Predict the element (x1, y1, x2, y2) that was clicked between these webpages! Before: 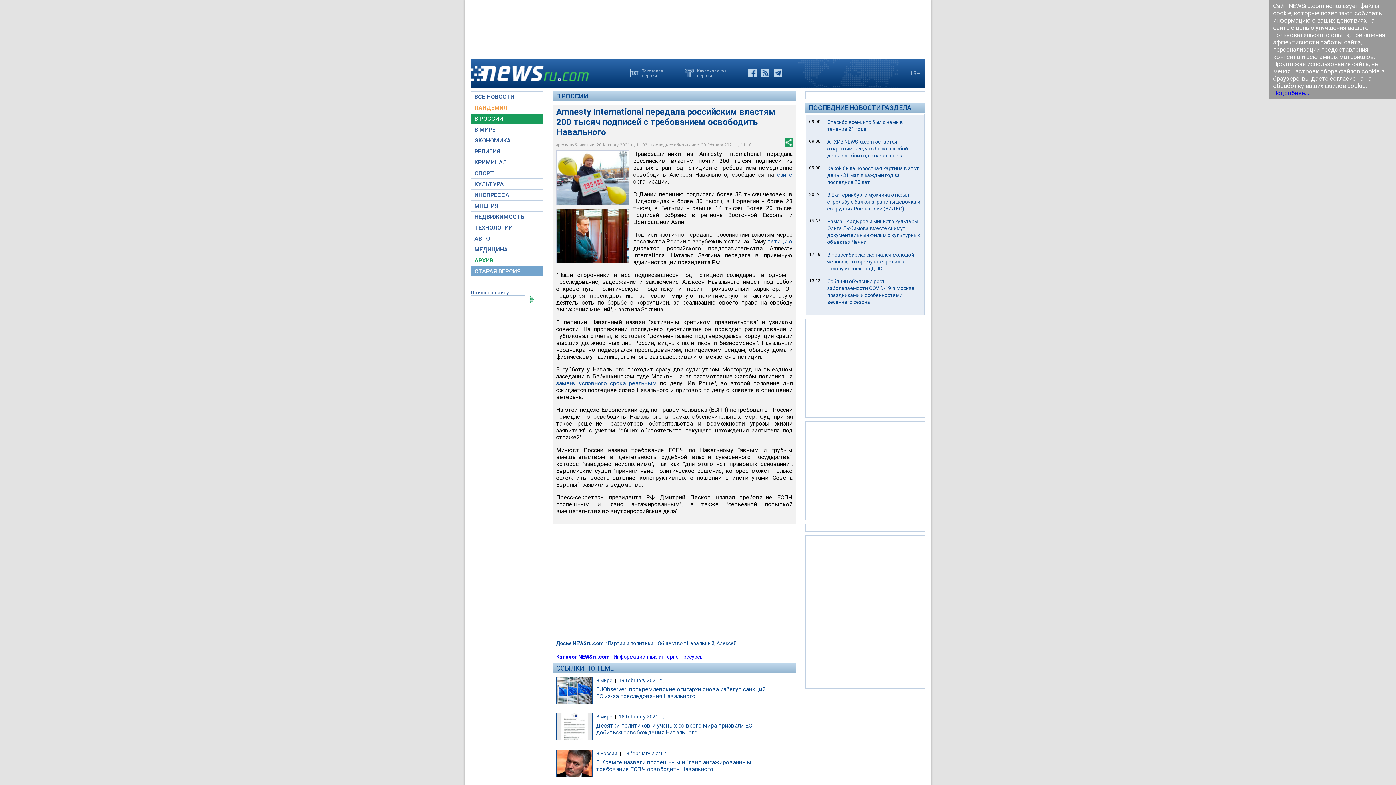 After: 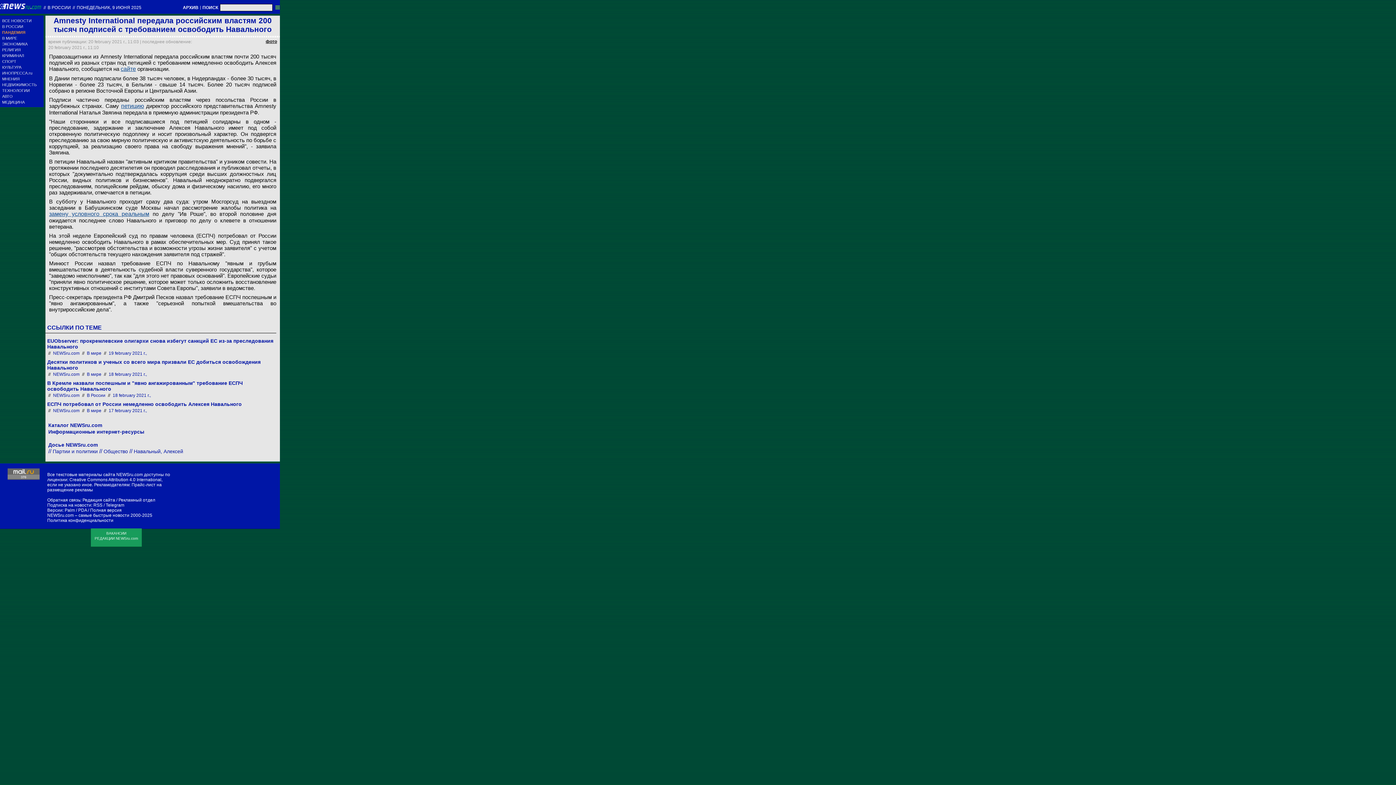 Action: bbox: (630, 68, 663, 77) label: Текстовая
версия